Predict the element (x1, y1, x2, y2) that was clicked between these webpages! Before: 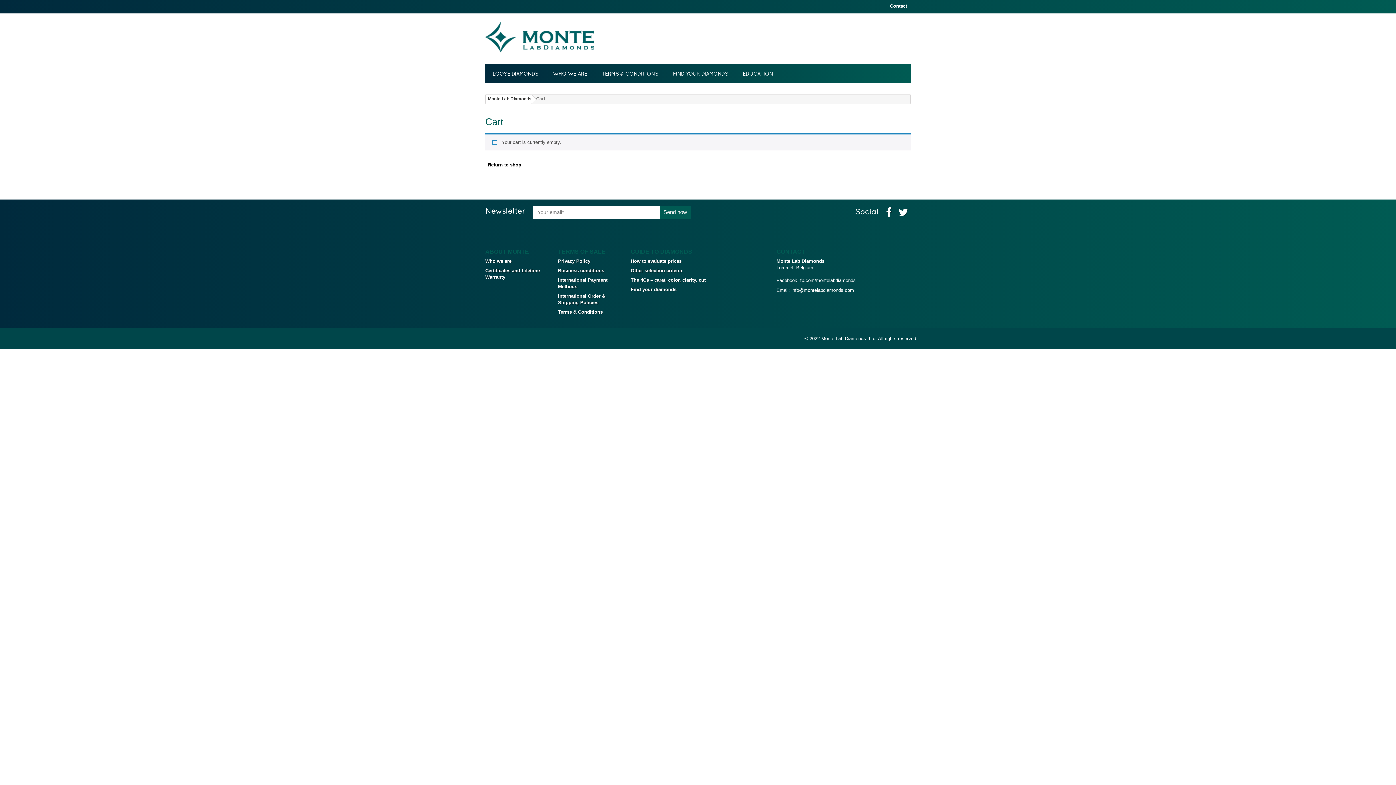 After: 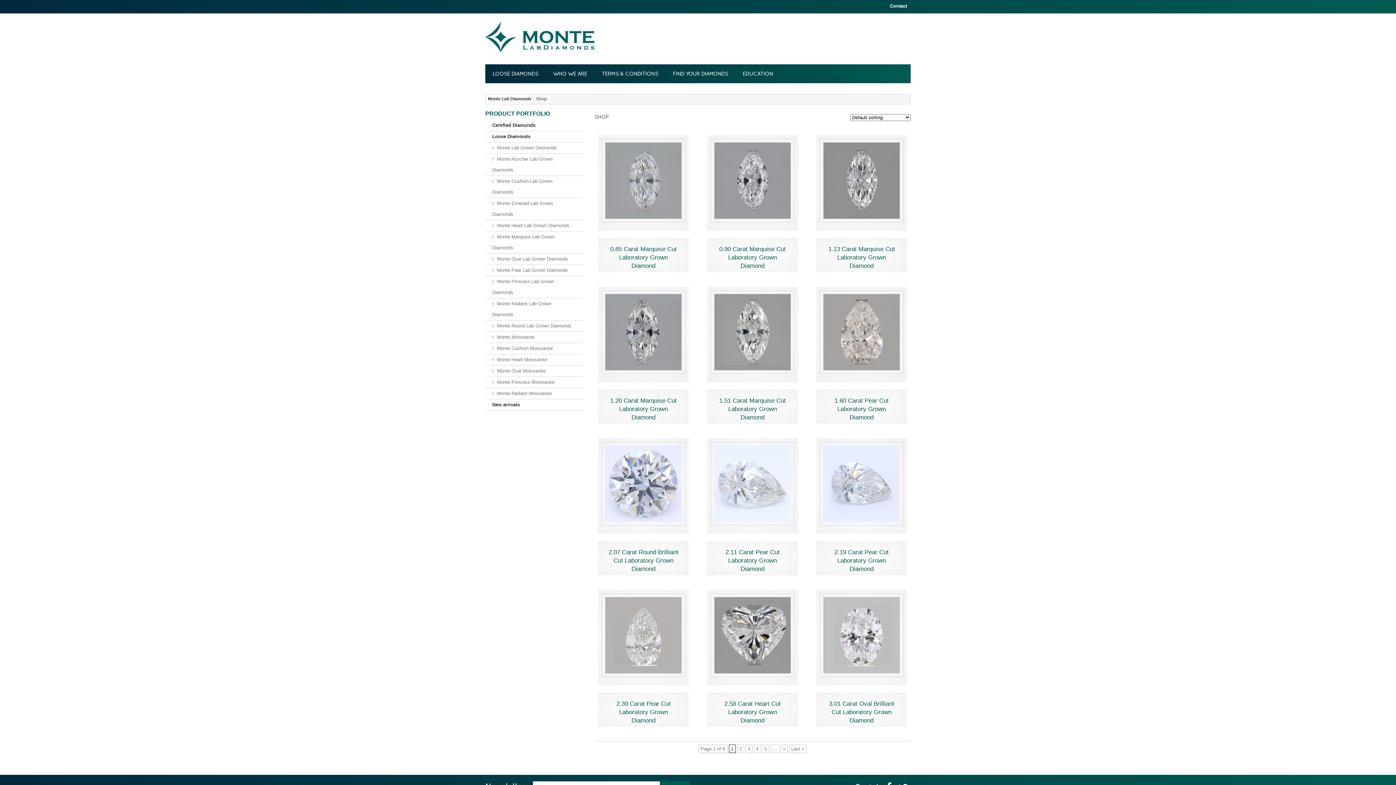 Action: bbox: (485, 159, 524, 170) label: Return to shop